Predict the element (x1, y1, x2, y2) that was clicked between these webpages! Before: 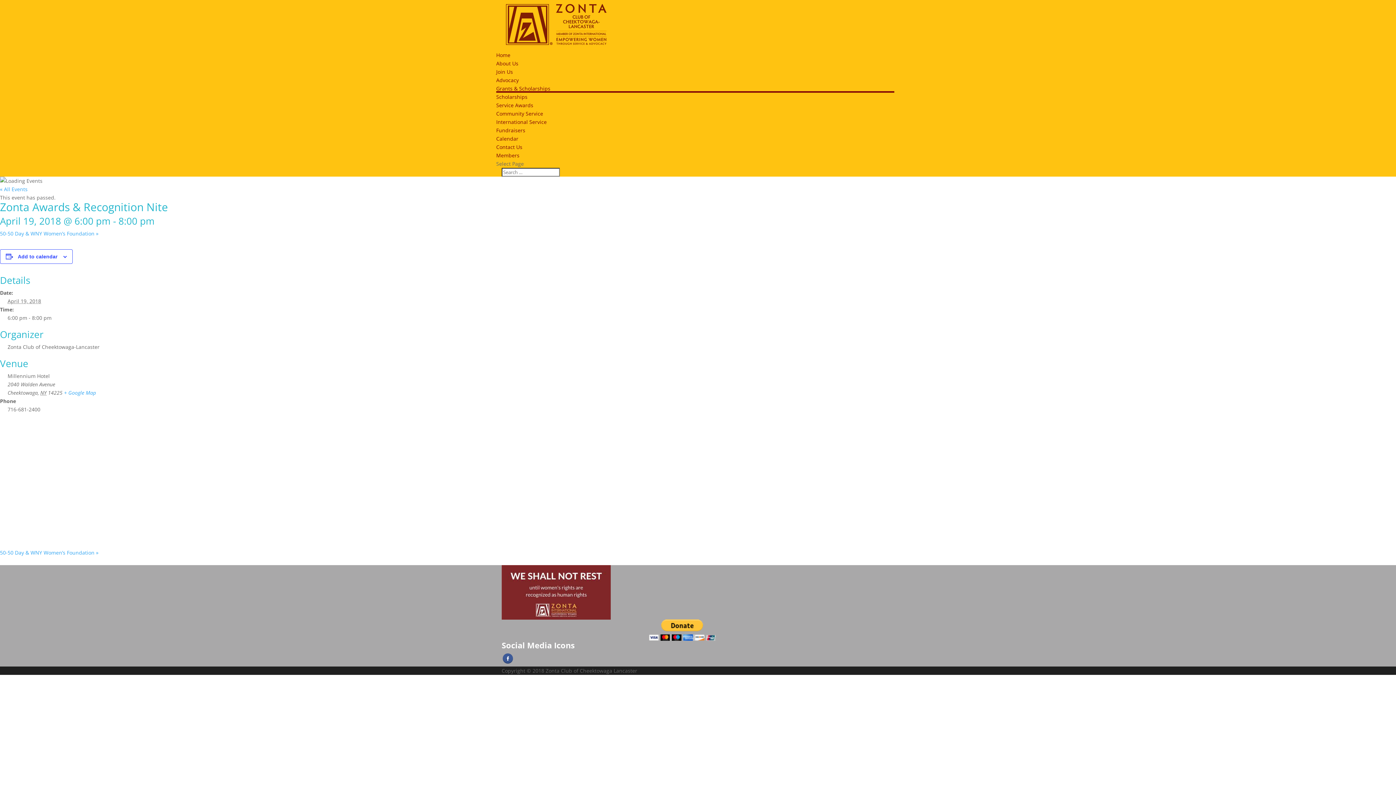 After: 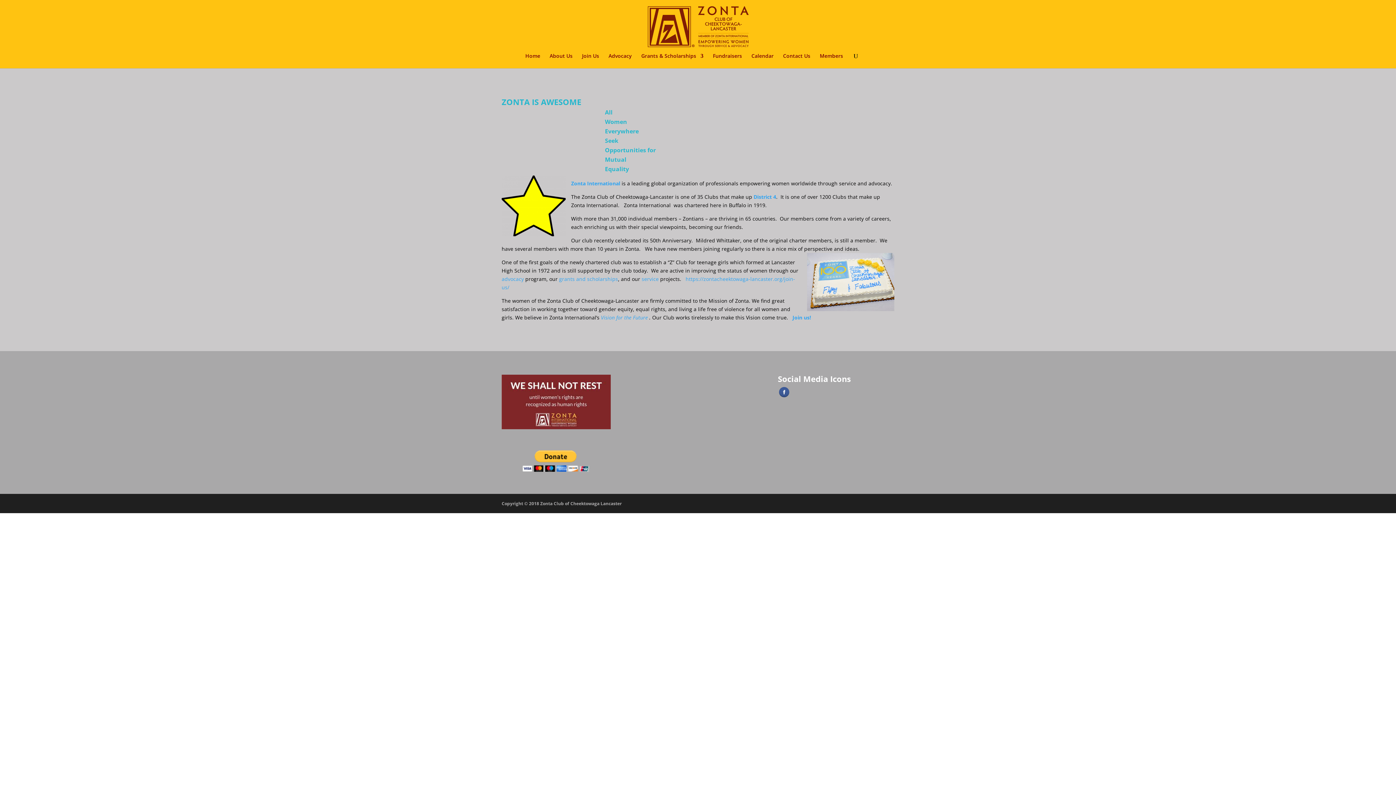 Action: bbox: (496, 60, 518, 66) label: About Us